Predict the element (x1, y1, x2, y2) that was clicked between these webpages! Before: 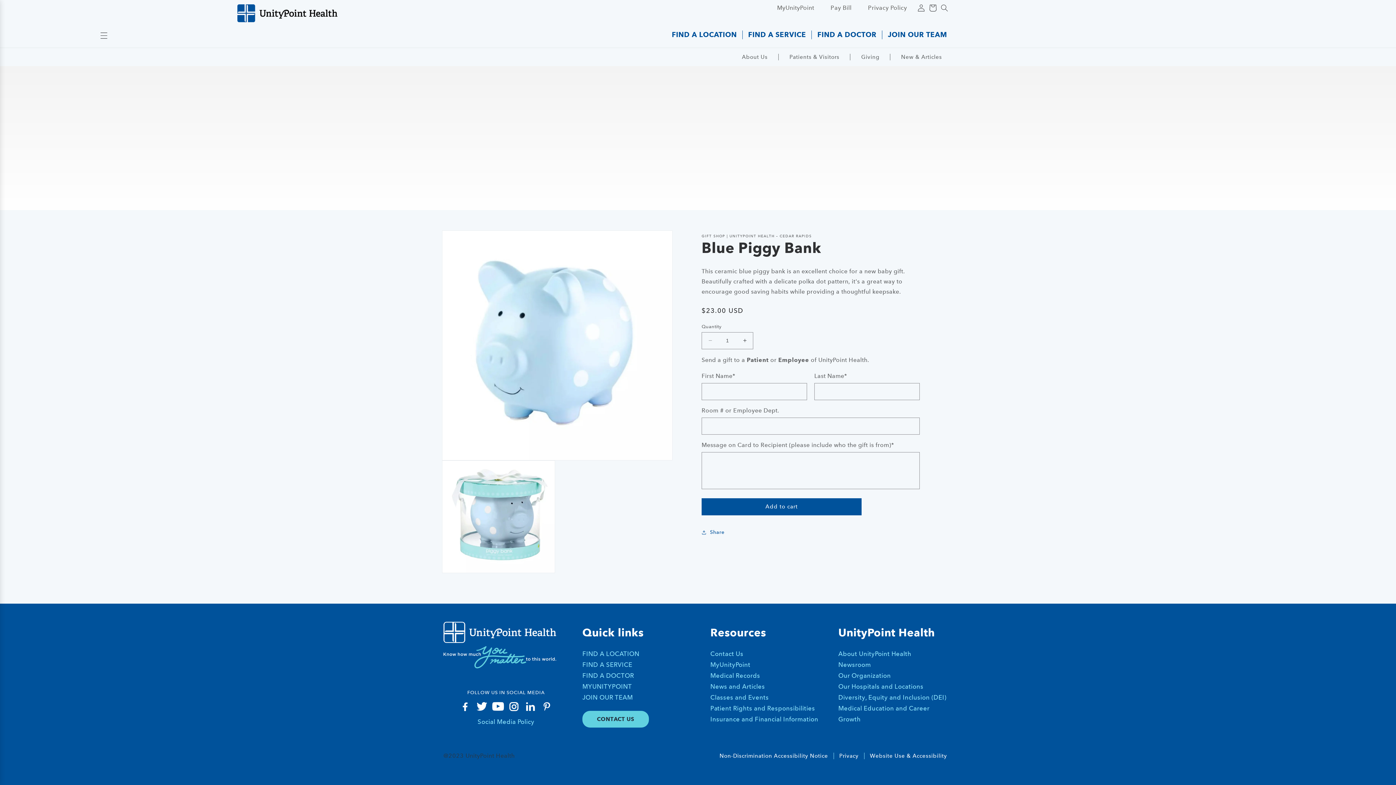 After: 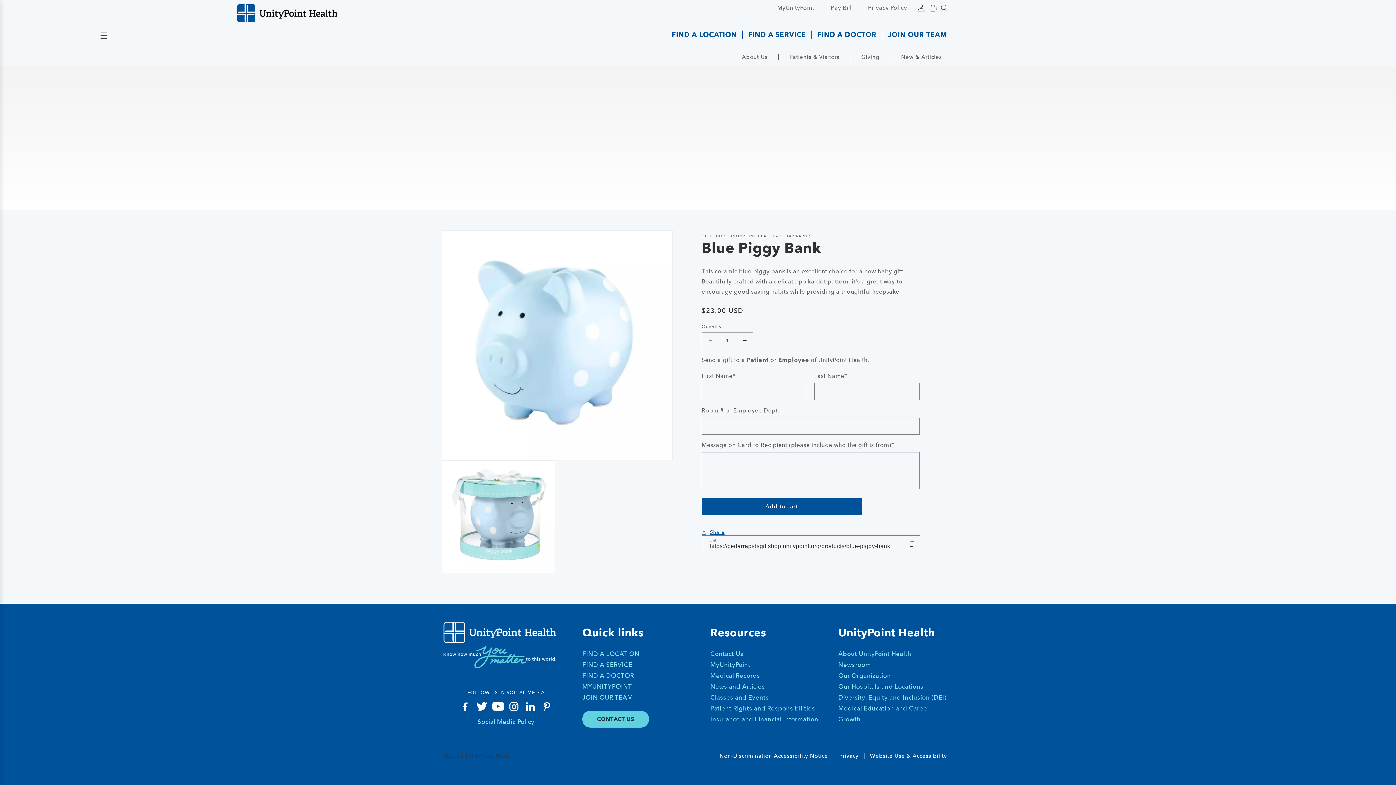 Action: bbox: (701, 524, 724, 540) label: Share